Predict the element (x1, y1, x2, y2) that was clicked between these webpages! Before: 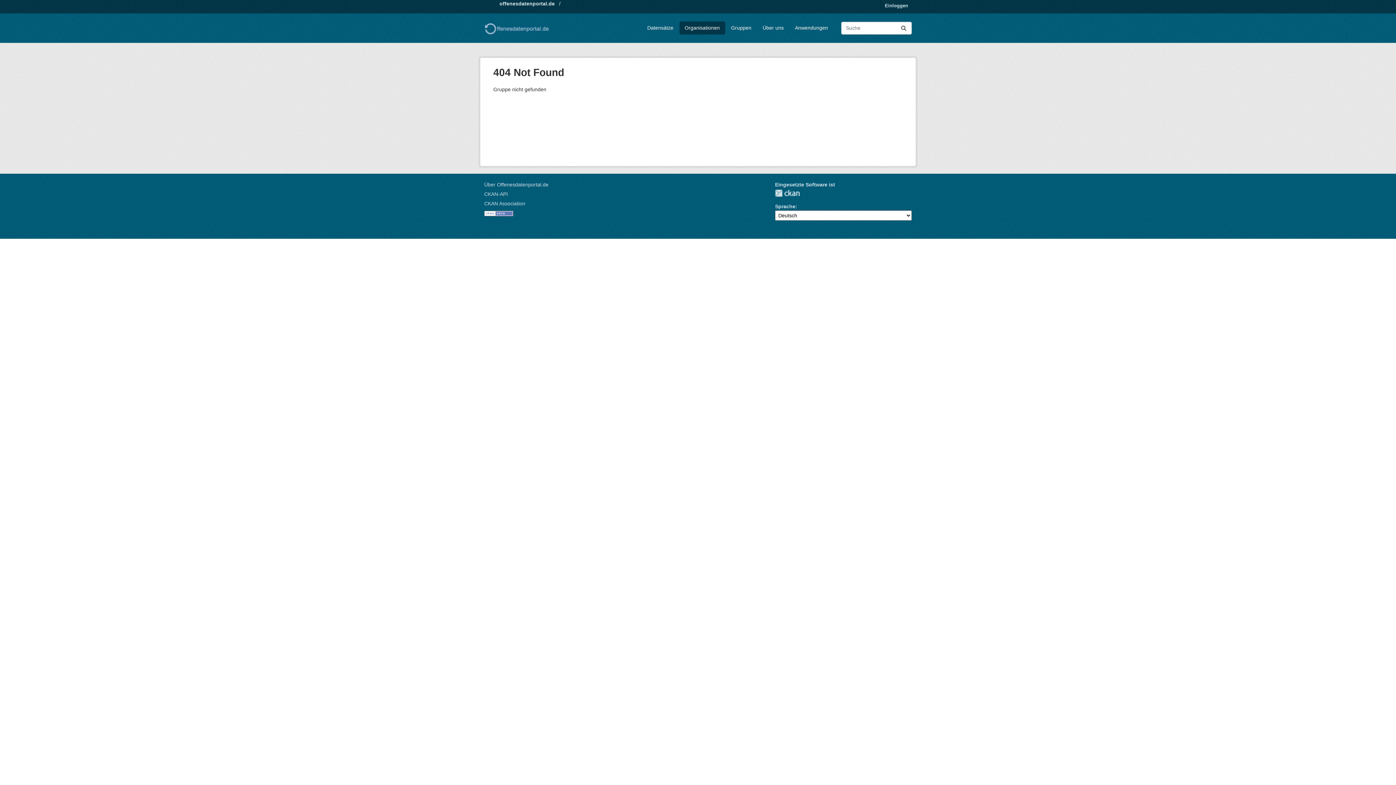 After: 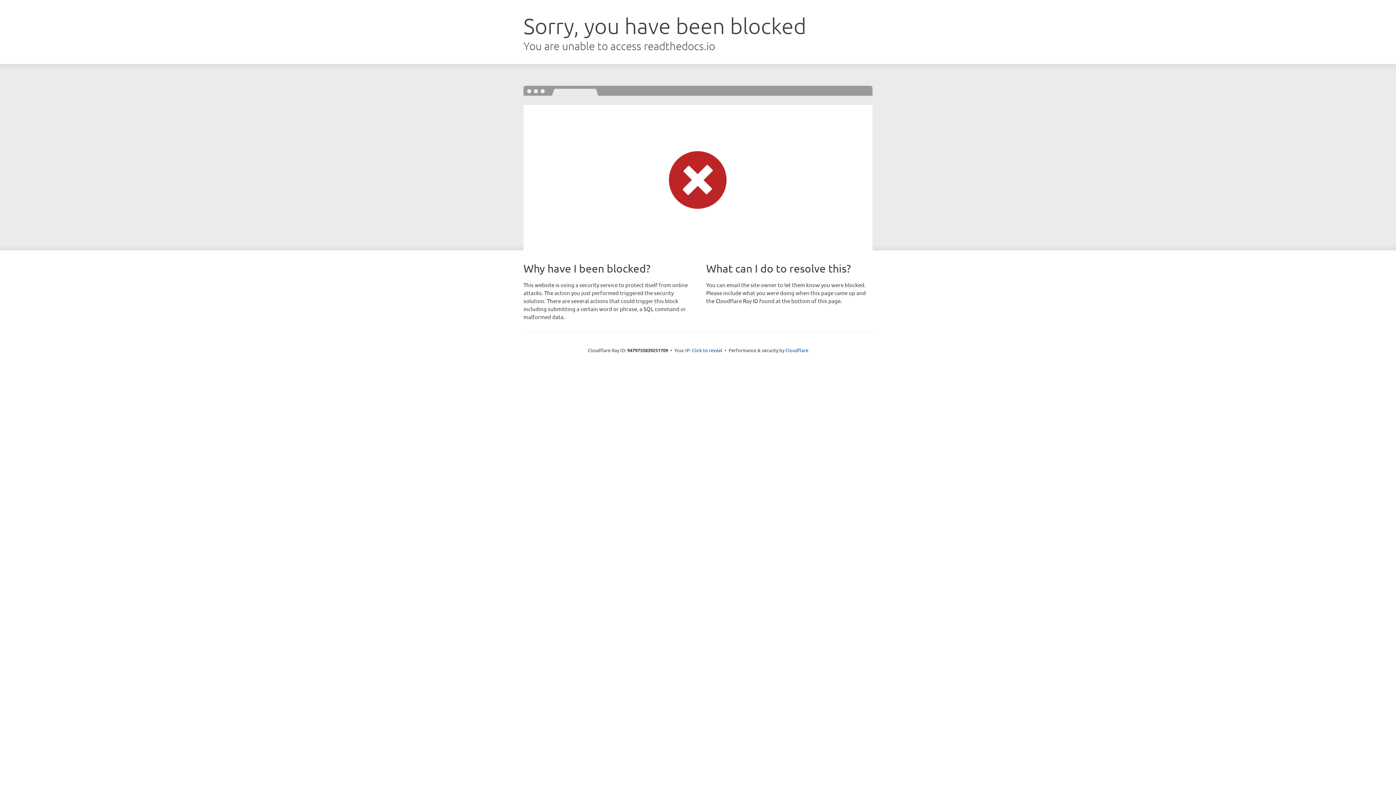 Action: label: CKAN-API bbox: (484, 191, 508, 197)